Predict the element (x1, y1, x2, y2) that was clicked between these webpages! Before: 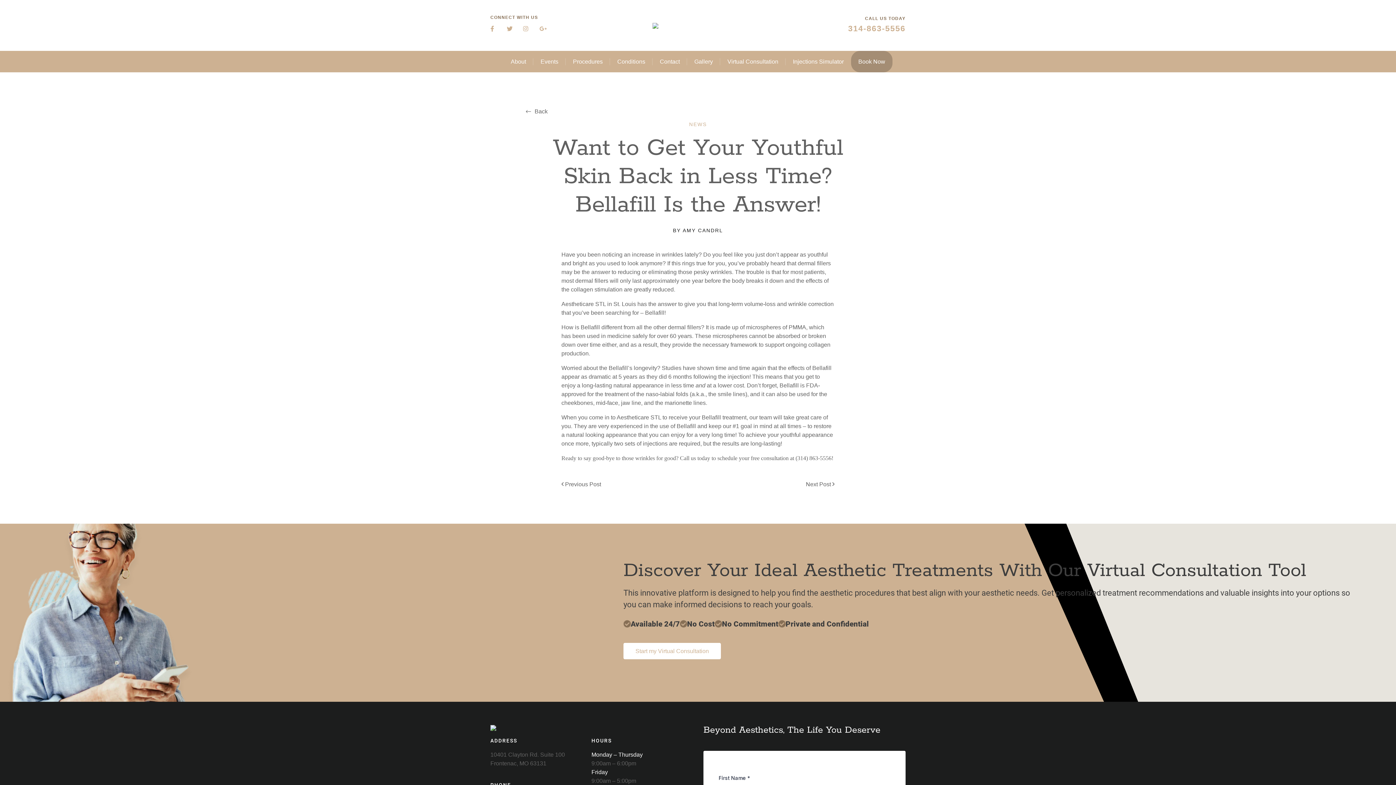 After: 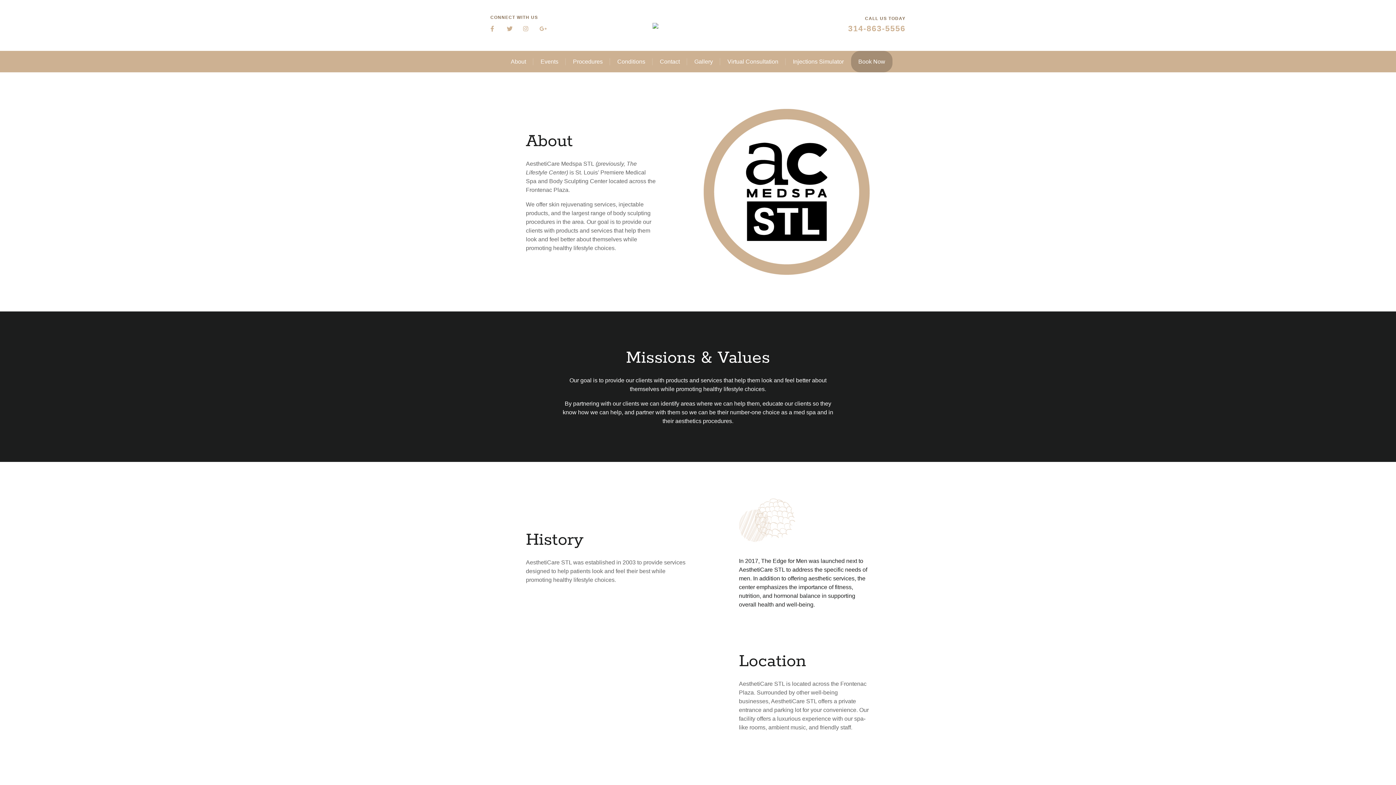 Action: bbox: (503, 50, 533, 72) label: About